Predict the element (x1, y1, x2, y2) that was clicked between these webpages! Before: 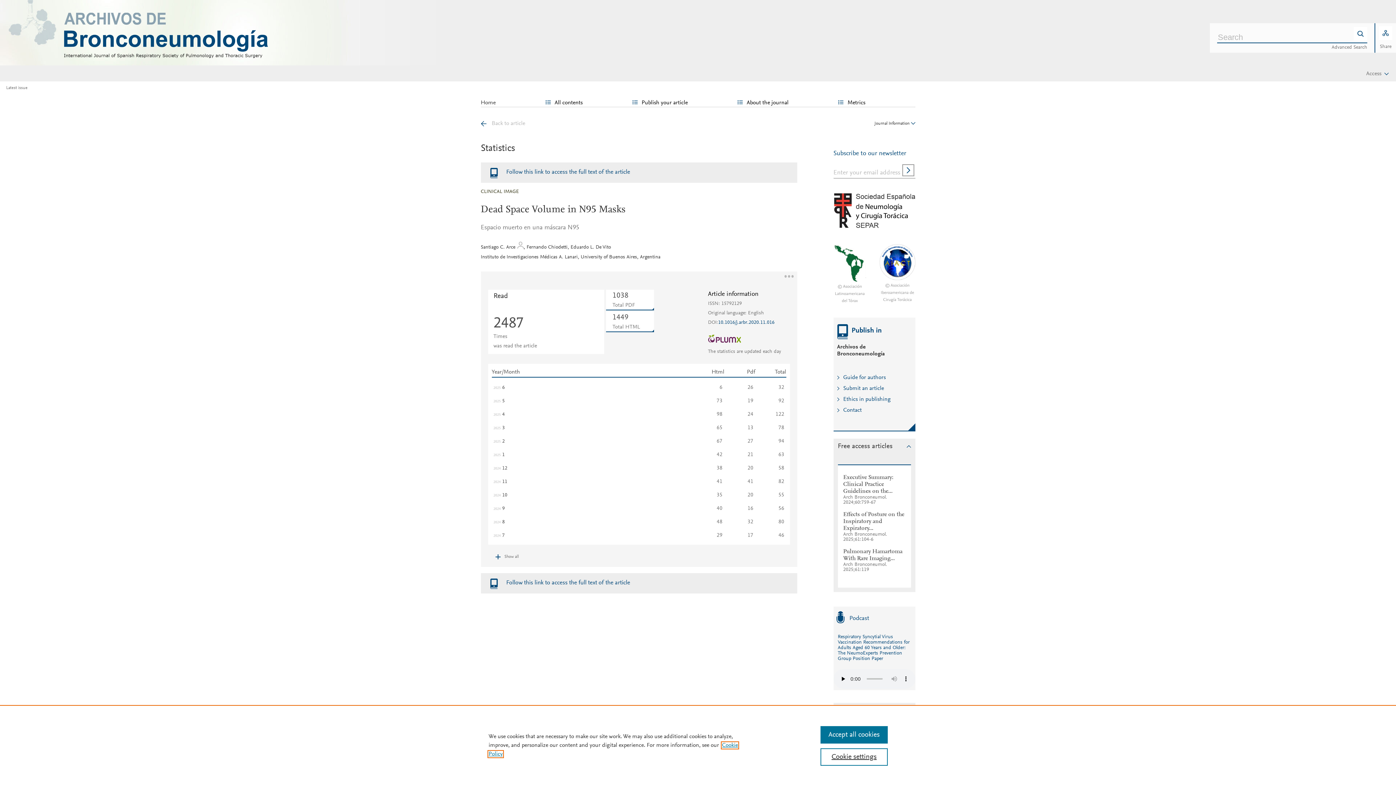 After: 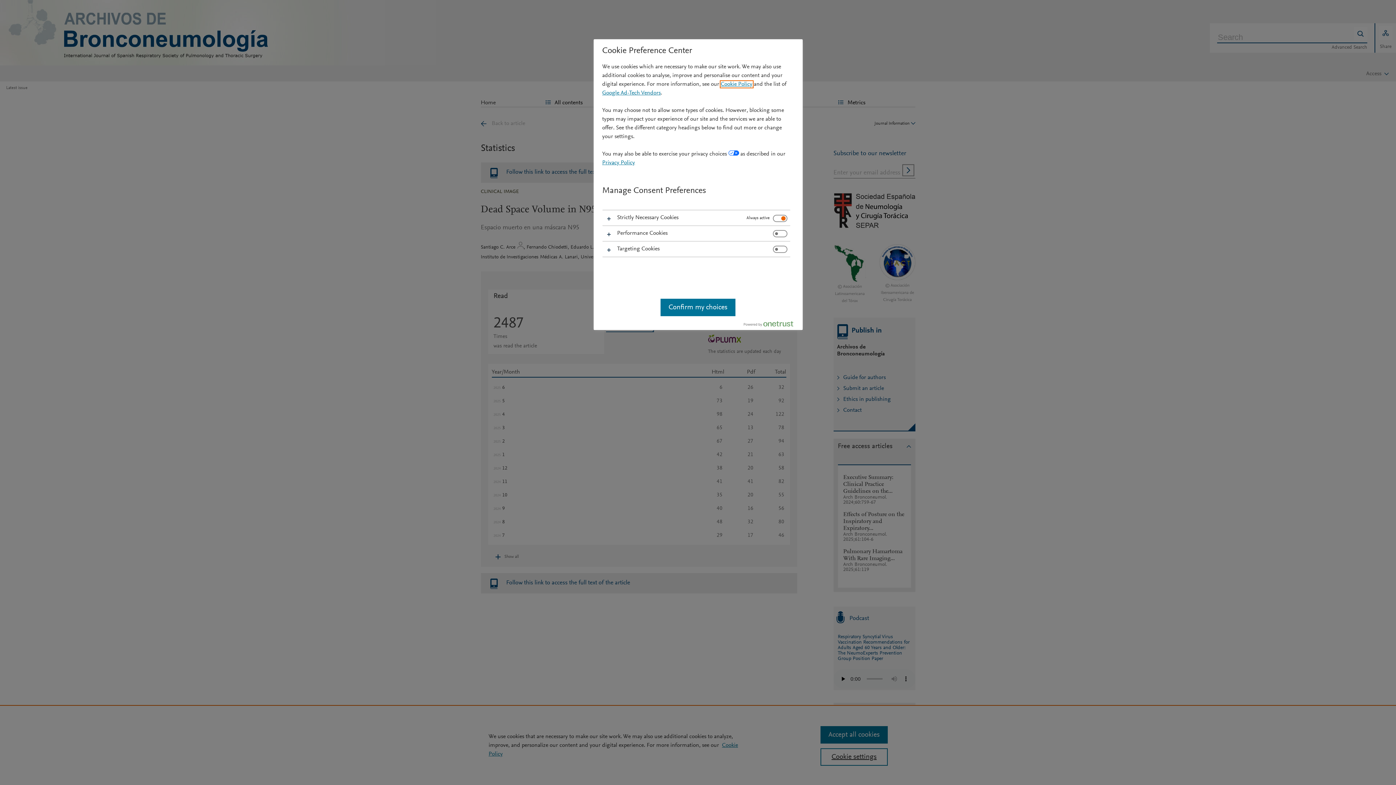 Action: label: Cookie settings bbox: (820, 748, 887, 766)